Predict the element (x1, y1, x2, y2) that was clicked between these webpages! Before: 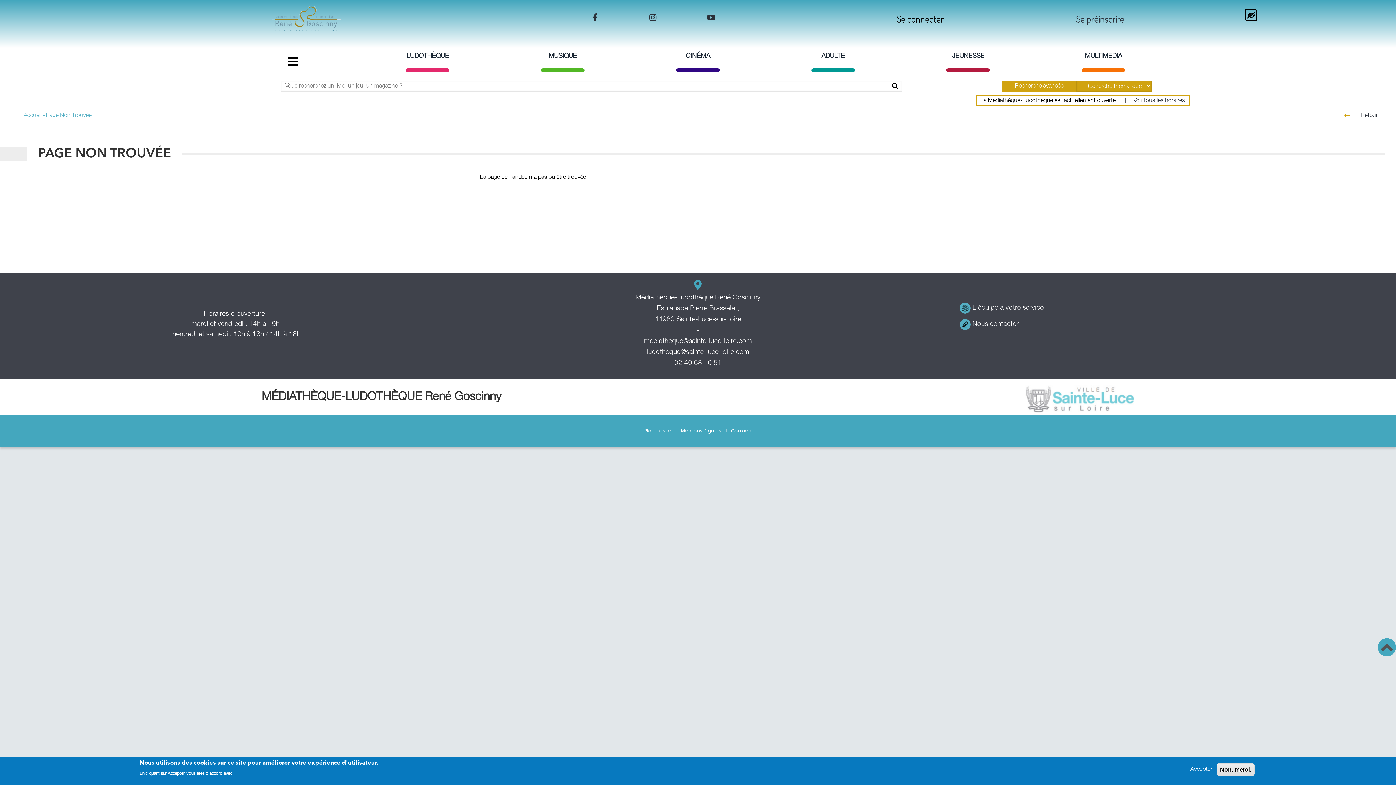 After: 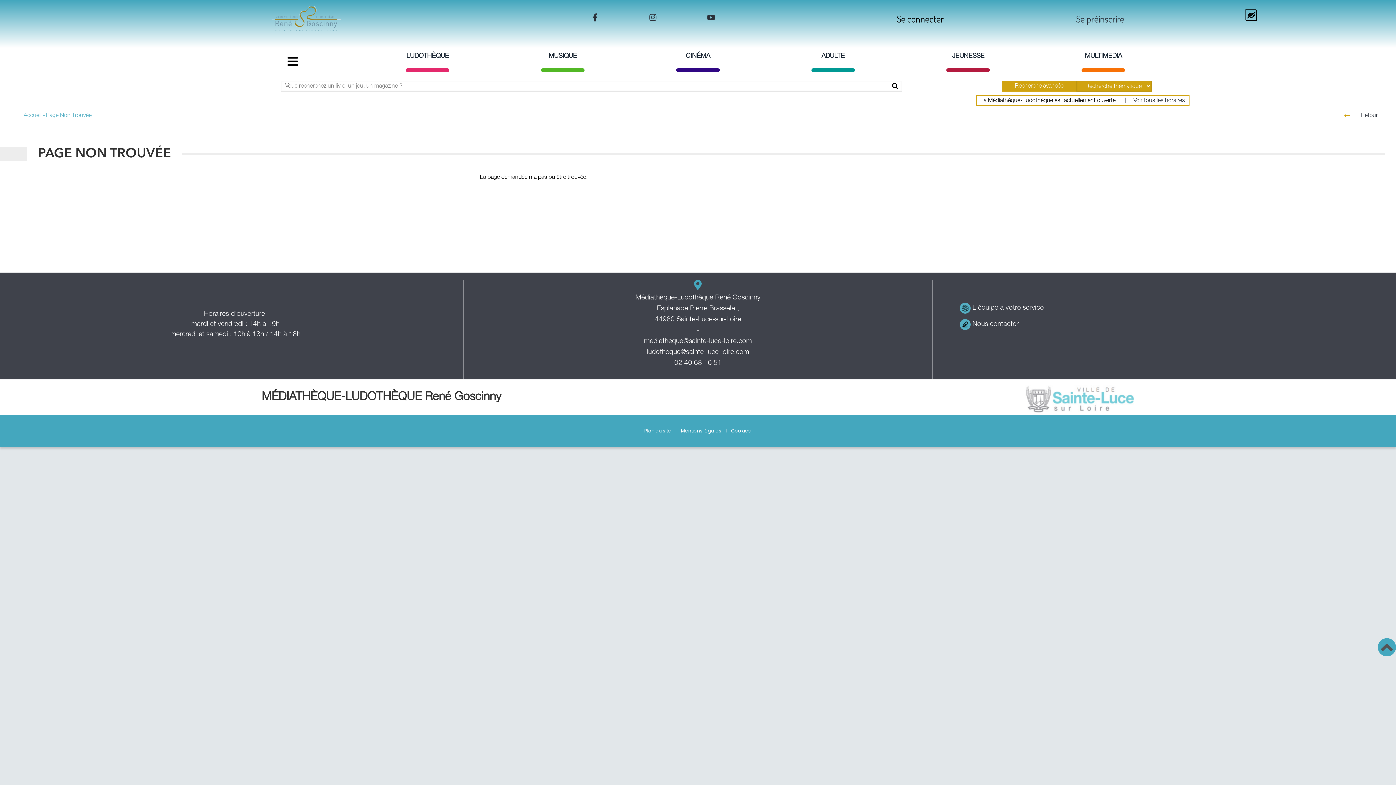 Action: bbox: (1217, 763, 1254, 776) label: Non, merci.